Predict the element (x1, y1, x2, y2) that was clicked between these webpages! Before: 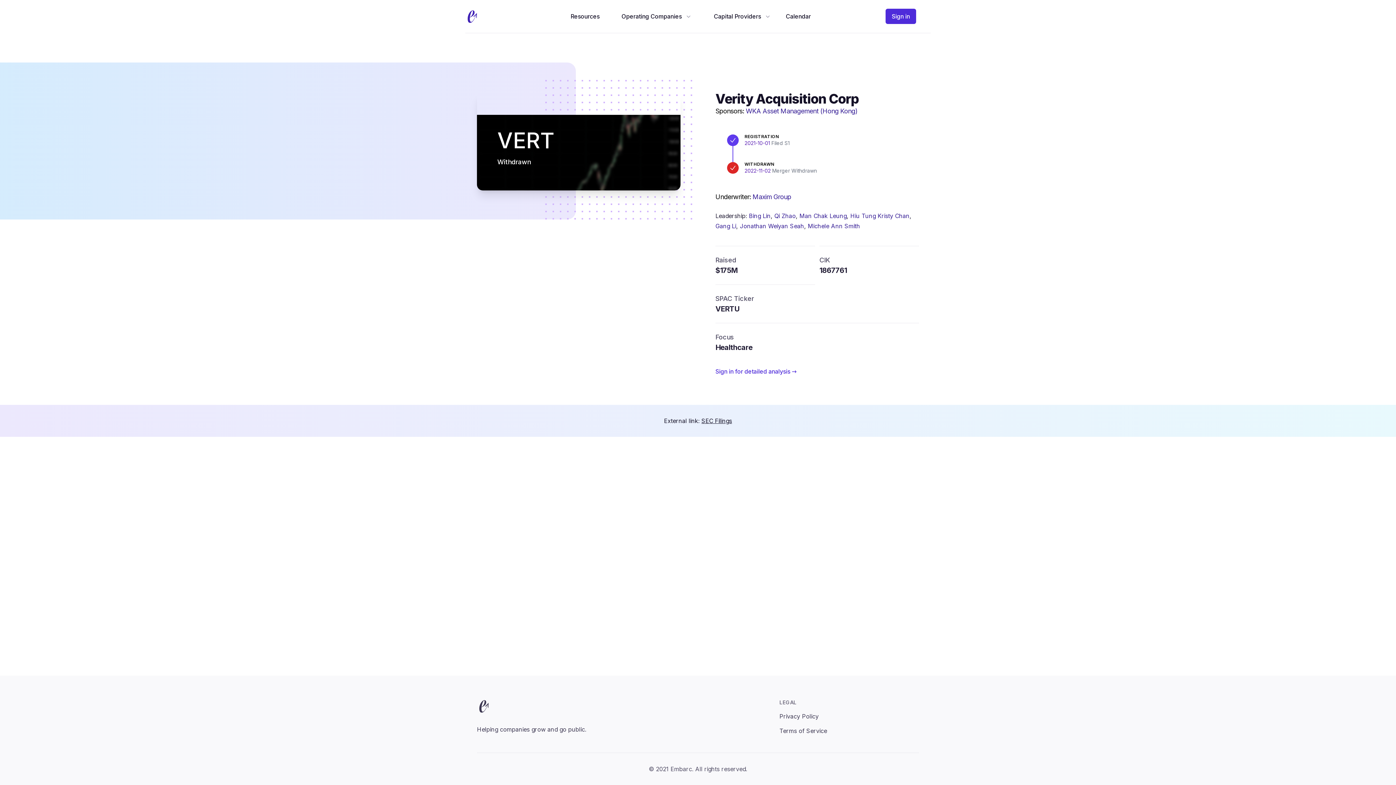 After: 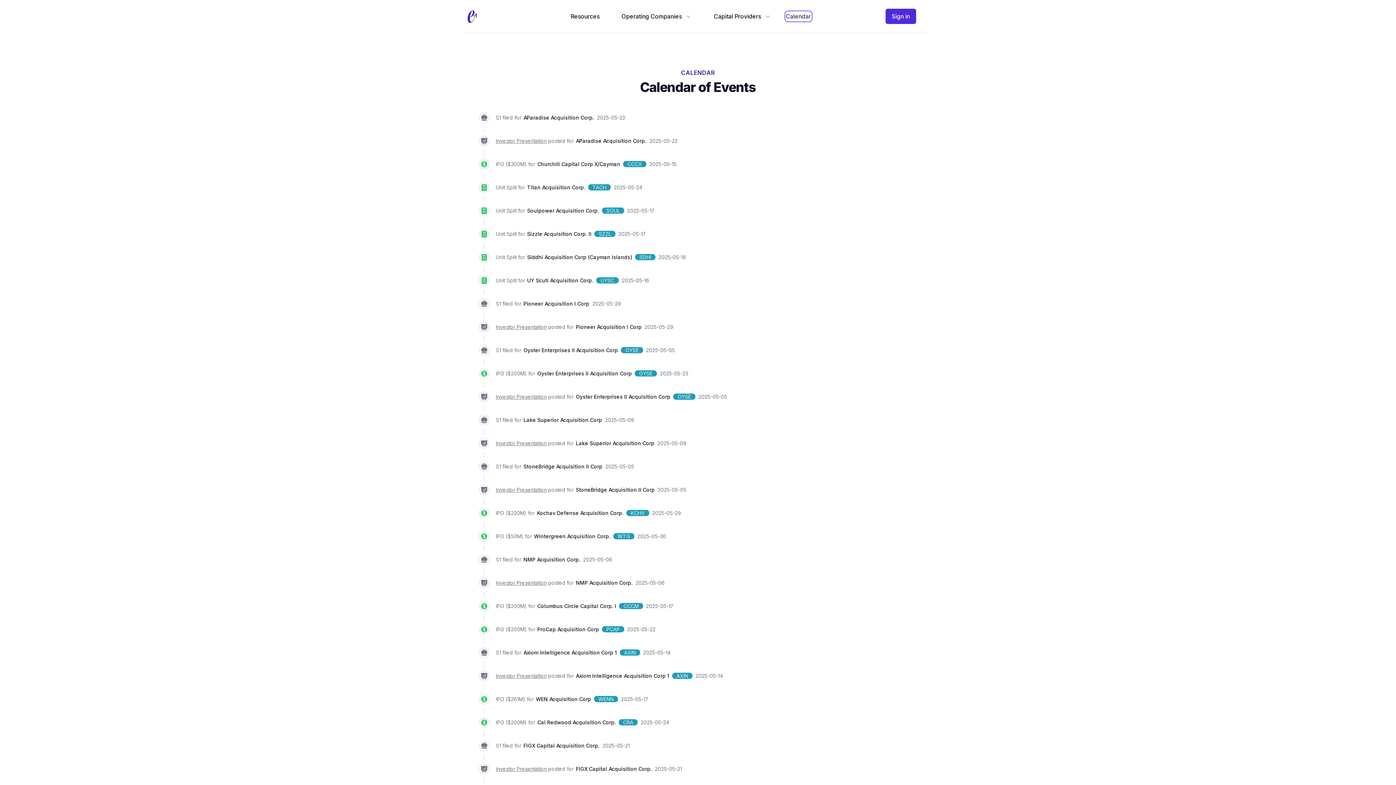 Action: label: Calendar bbox: (786, 12, 811, 20)